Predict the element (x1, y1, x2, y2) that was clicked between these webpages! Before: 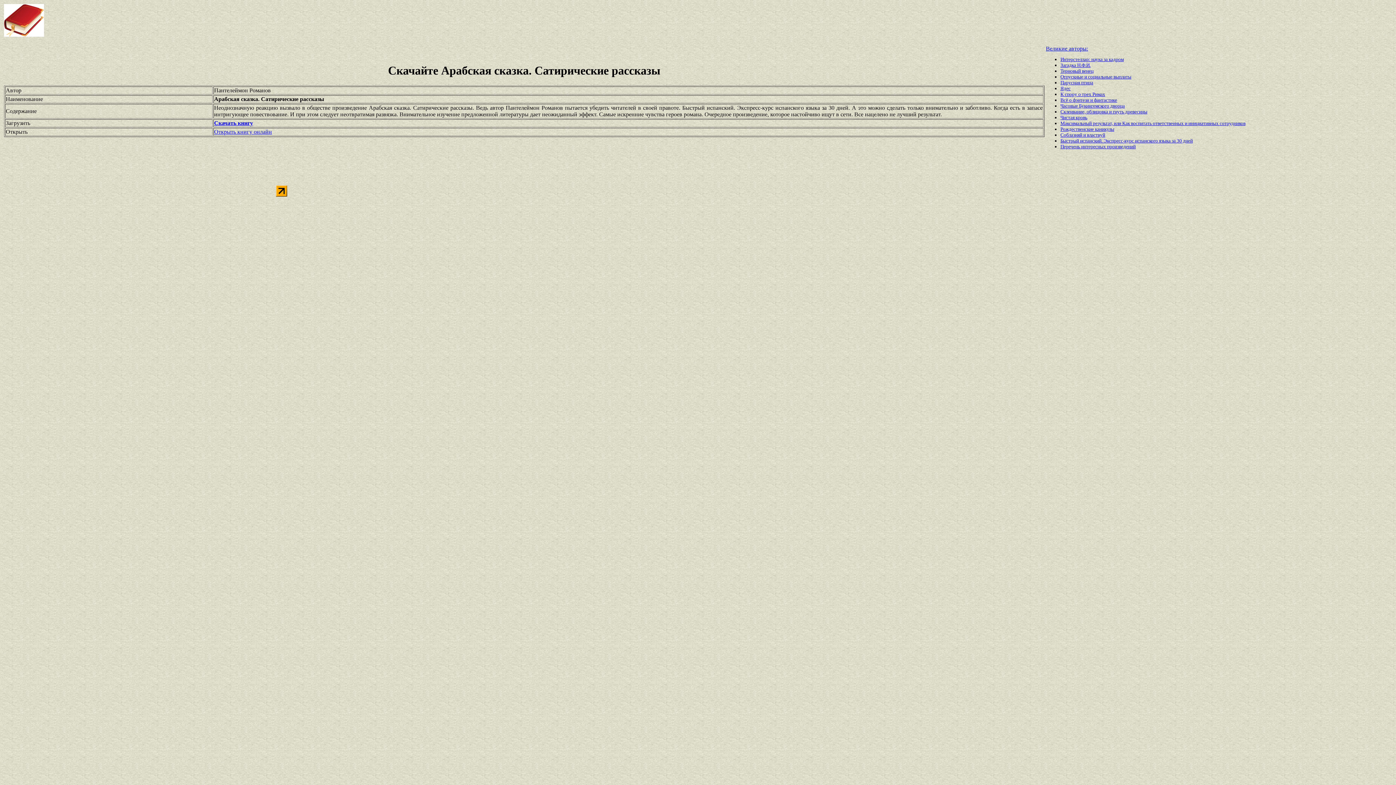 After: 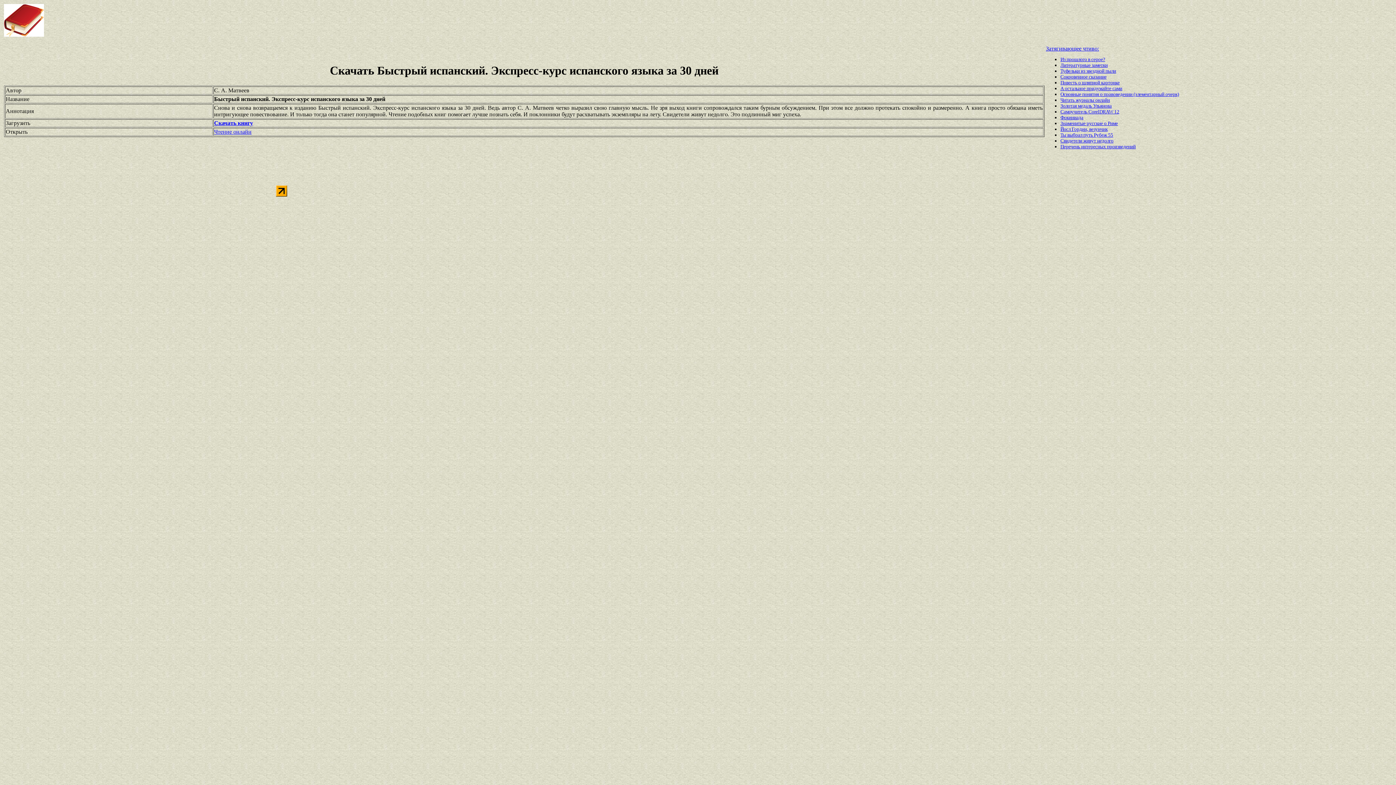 Action: bbox: (1060, 138, 1193, 143) label: Быстрый испанский. Экспресс-курс испанского языка за 30 дней